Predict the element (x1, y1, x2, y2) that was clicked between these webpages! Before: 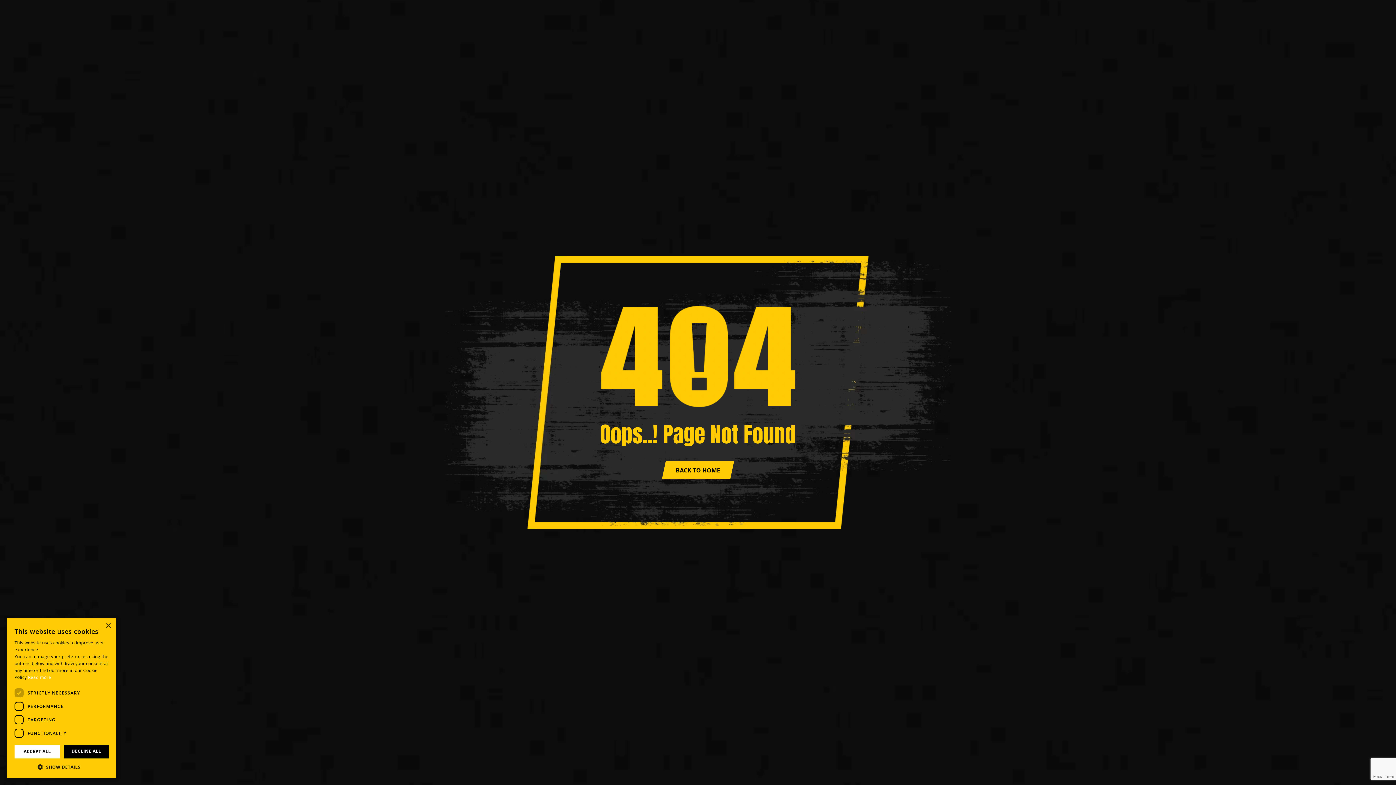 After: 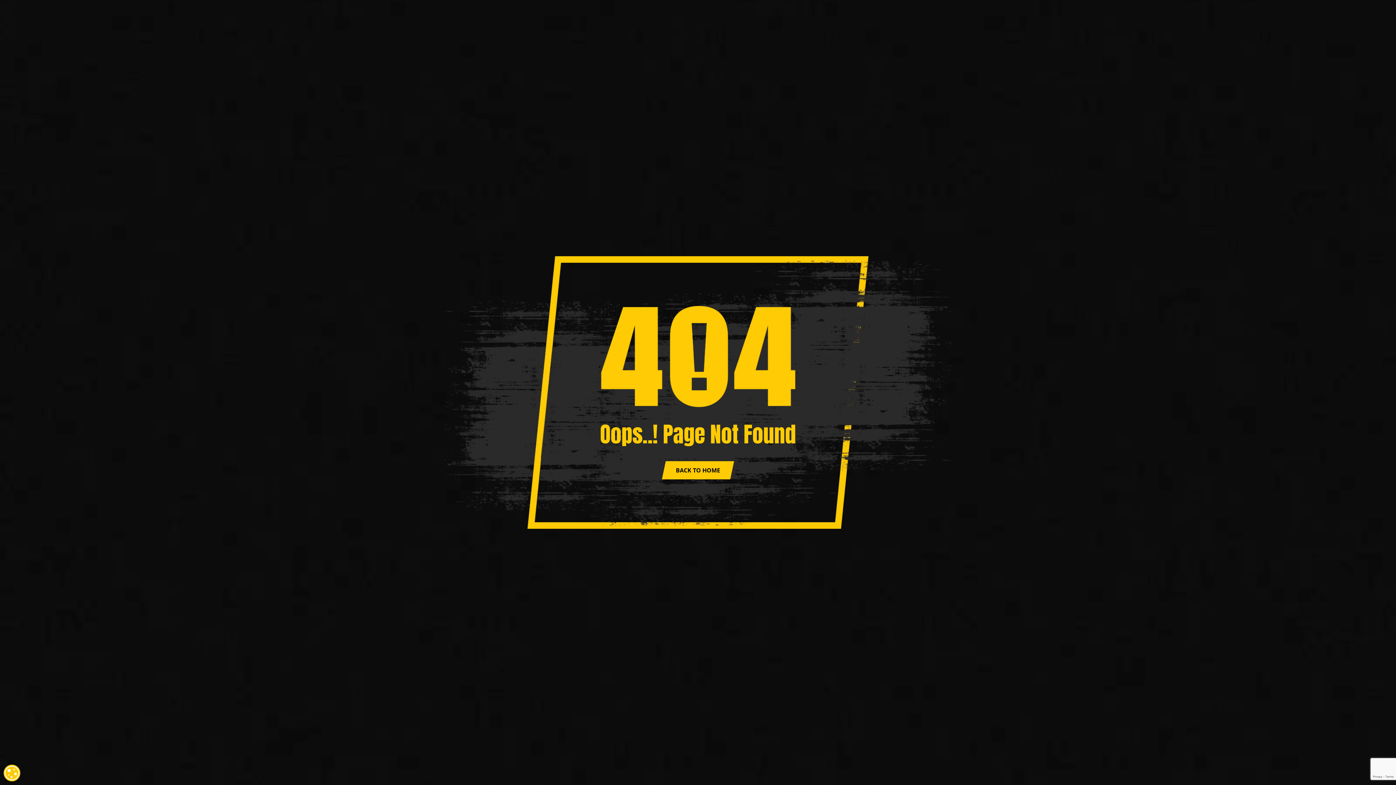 Action: bbox: (63, 745, 109, 758) label: DECLINE ALL